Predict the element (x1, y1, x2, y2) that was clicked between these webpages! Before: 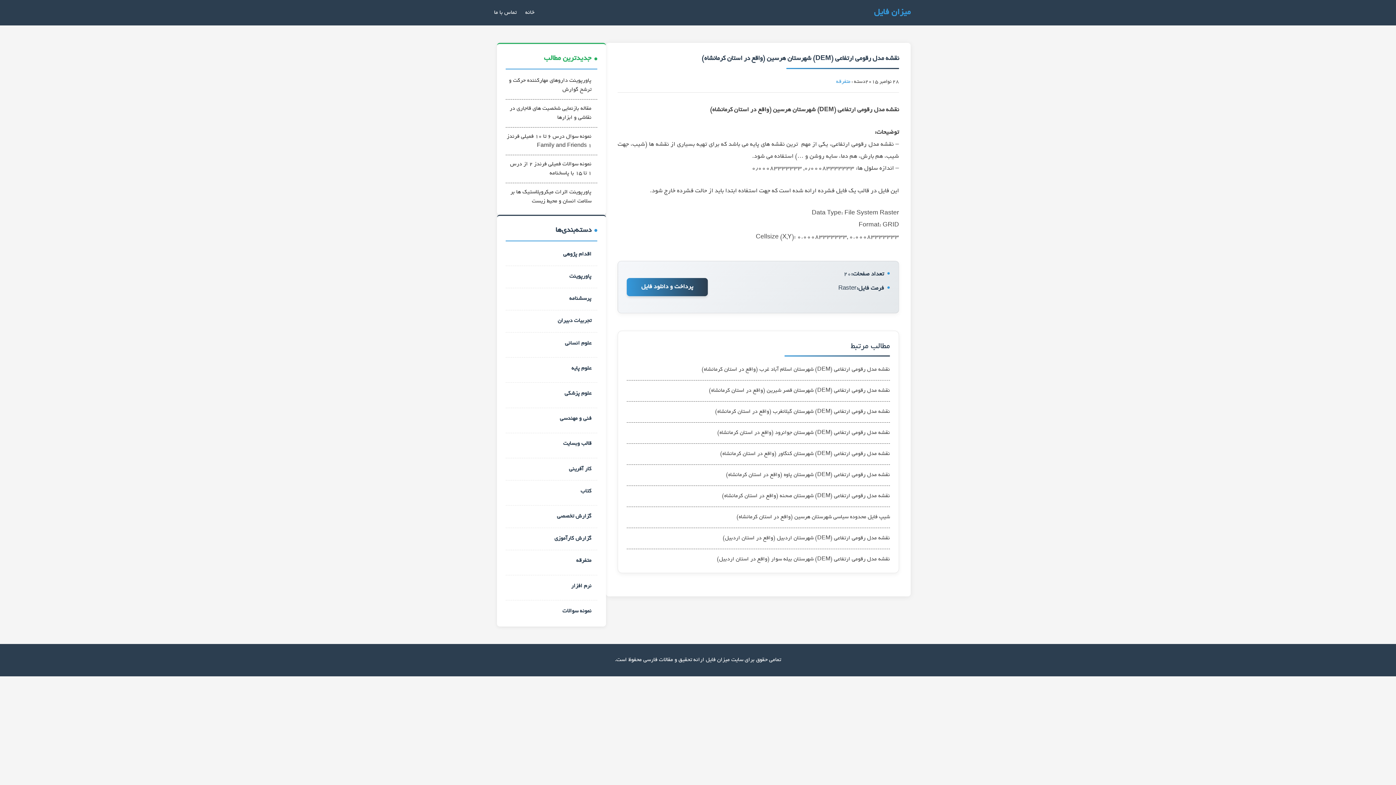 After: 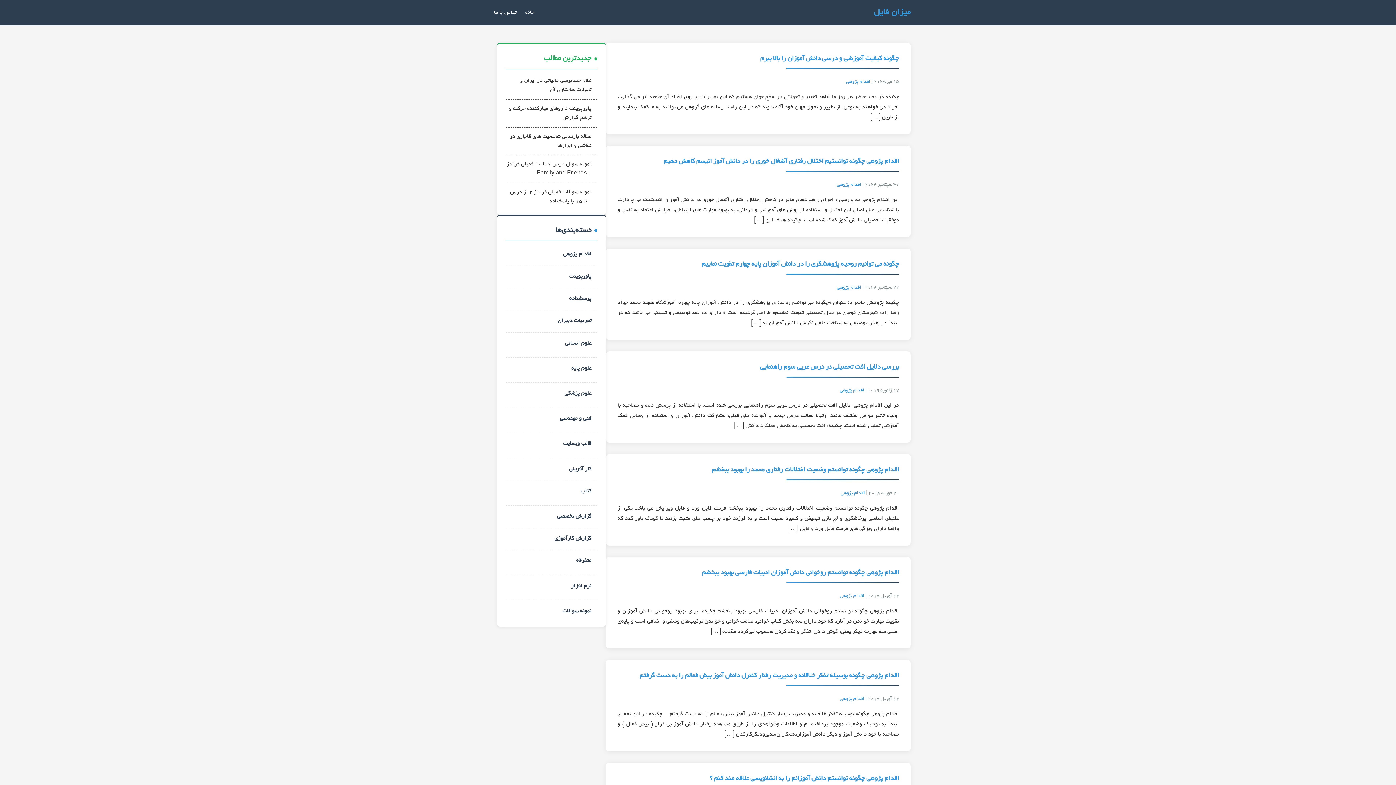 Action: bbox: (505, 248, 591, 260) label: اقدام پژوهی